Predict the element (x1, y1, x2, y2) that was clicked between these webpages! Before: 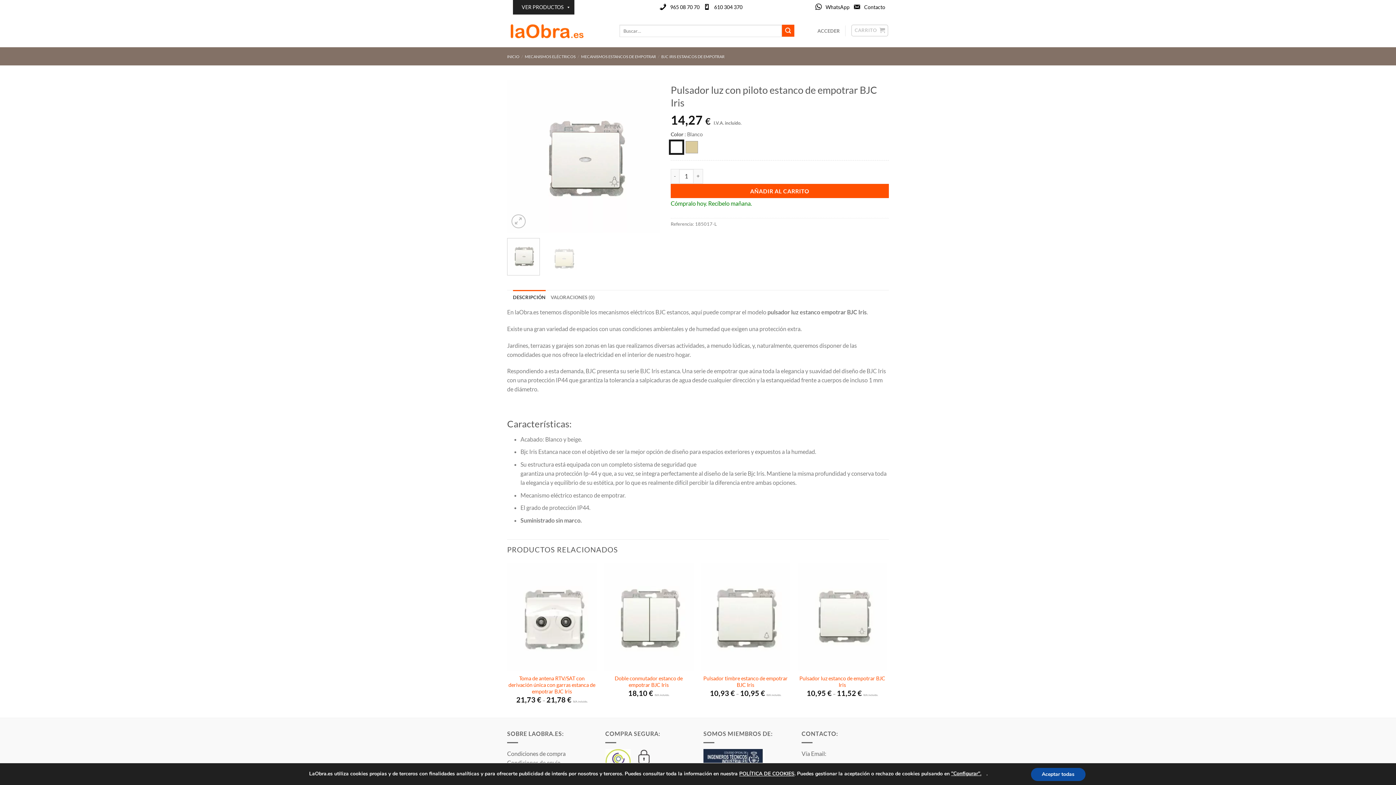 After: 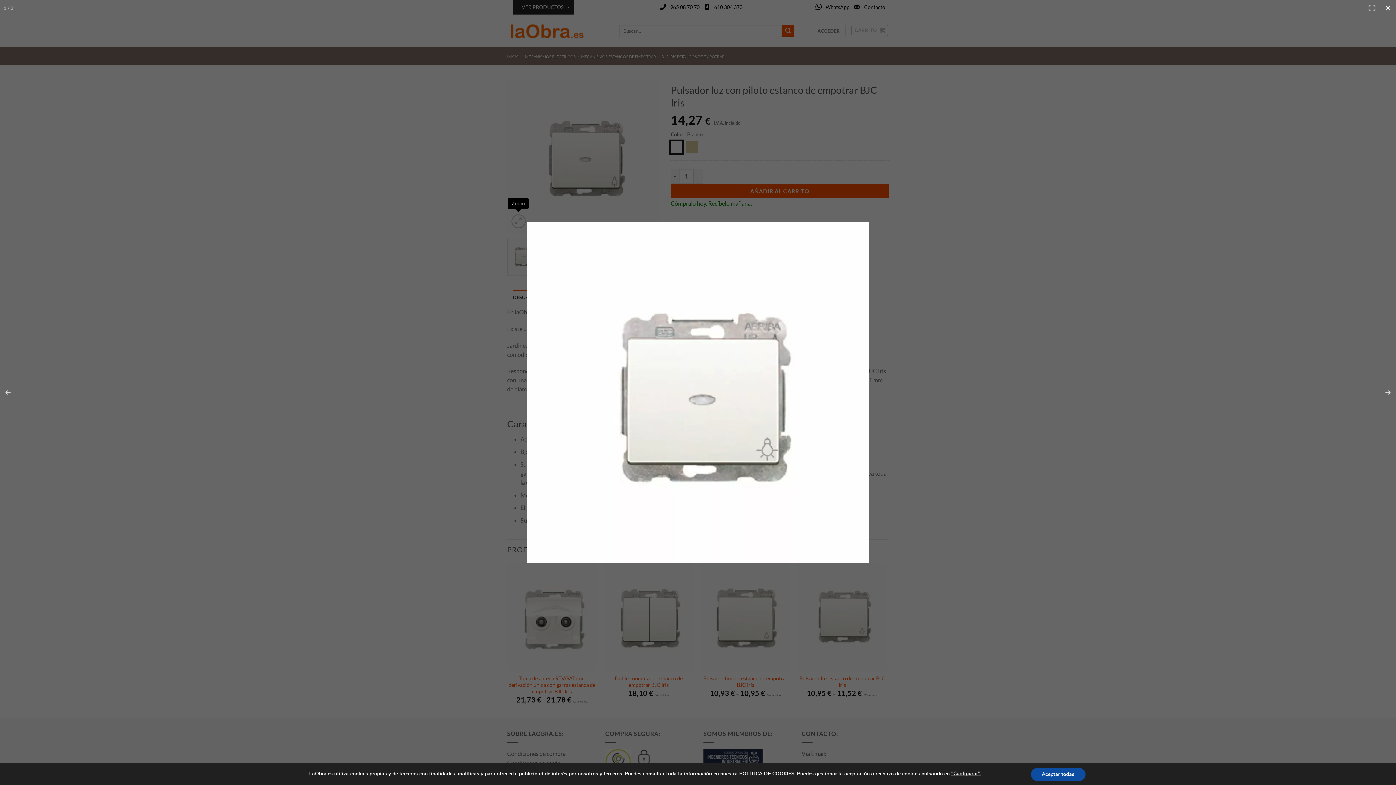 Action: bbox: (511, 214, 525, 228)